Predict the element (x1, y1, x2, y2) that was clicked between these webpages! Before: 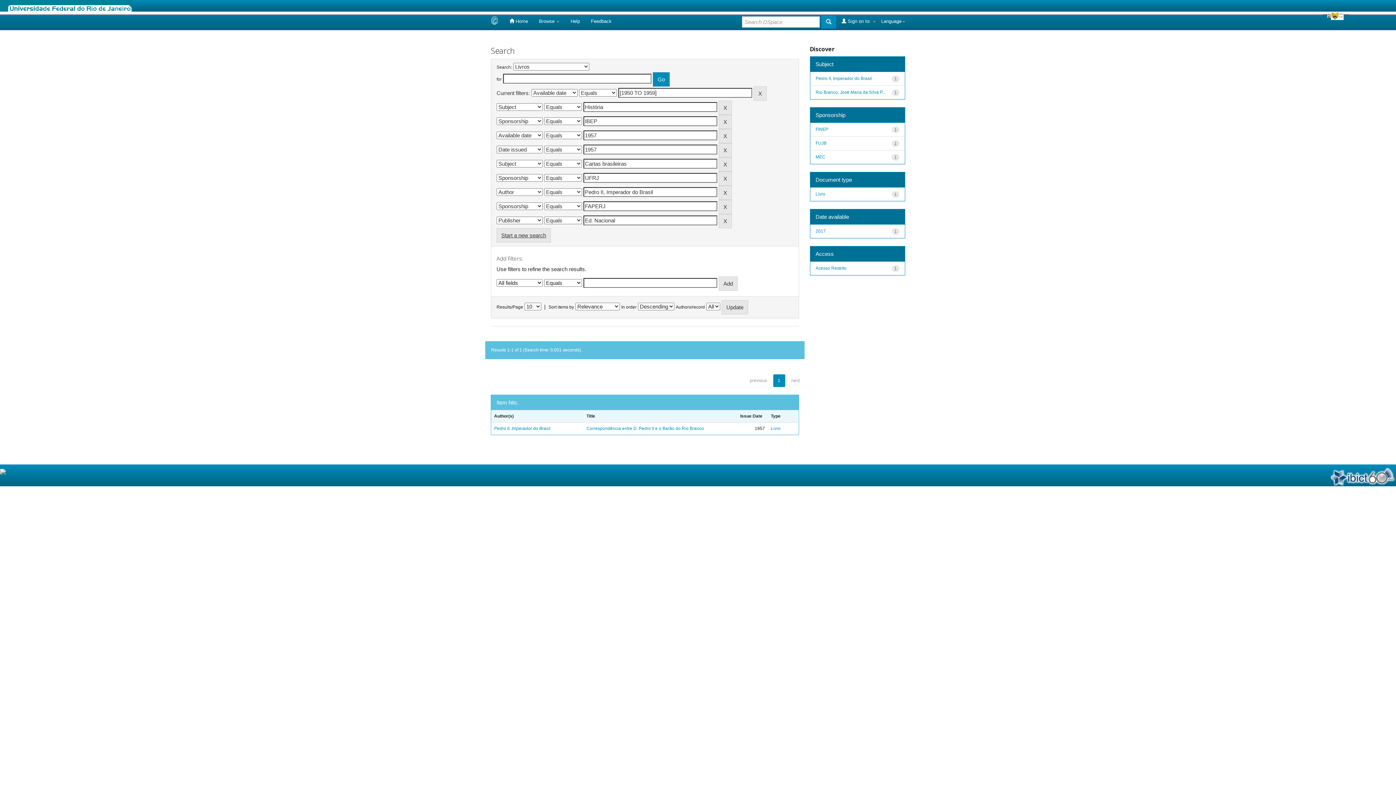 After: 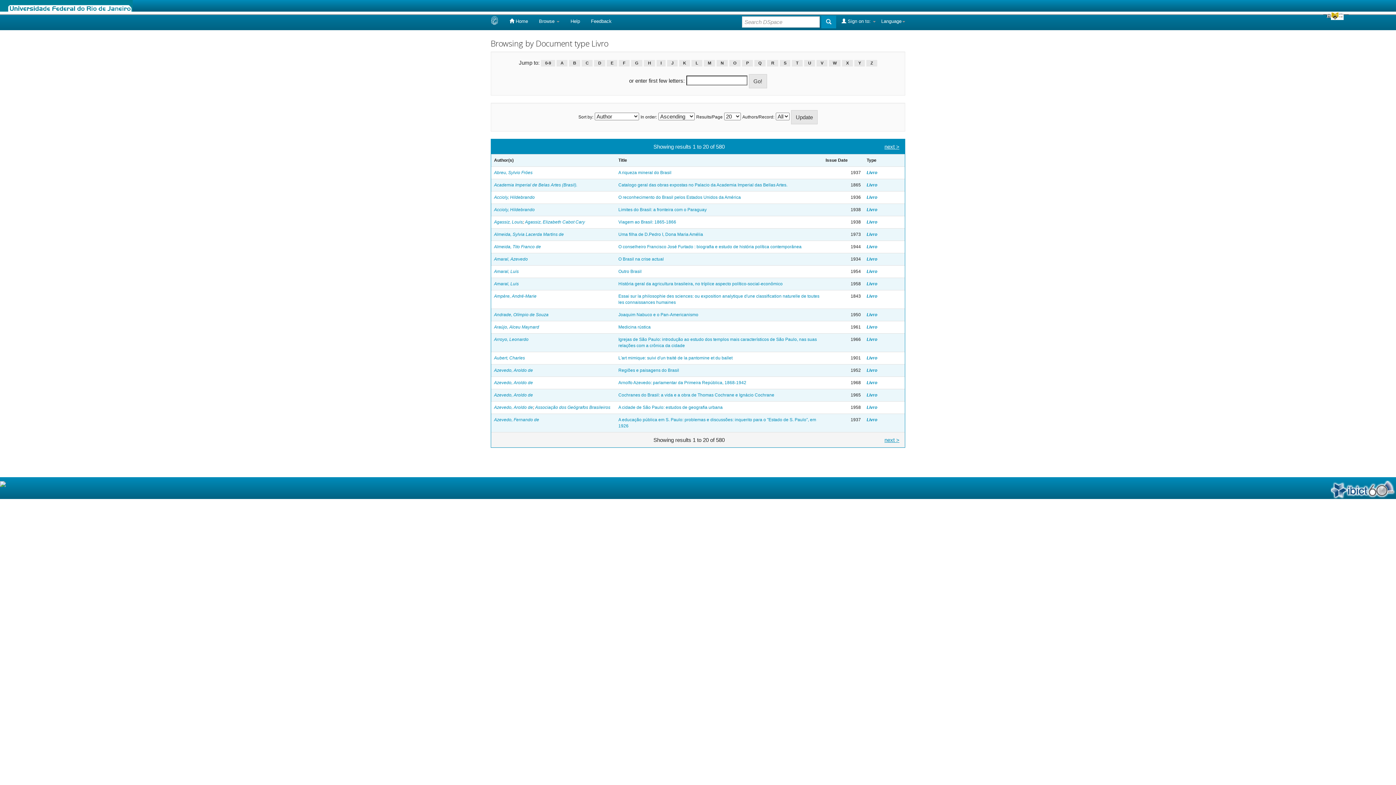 Action: label: Livro bbox: (771, 426, 780, 431)